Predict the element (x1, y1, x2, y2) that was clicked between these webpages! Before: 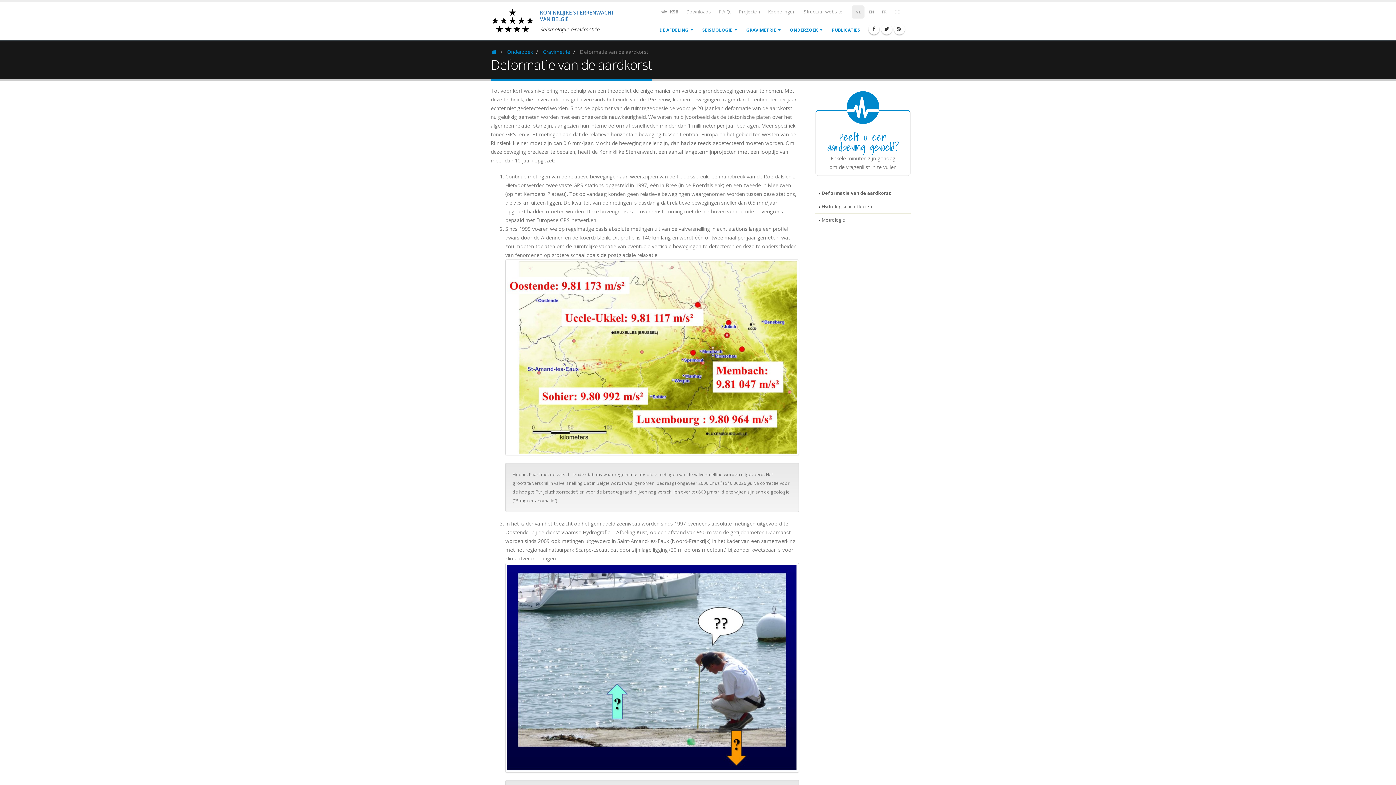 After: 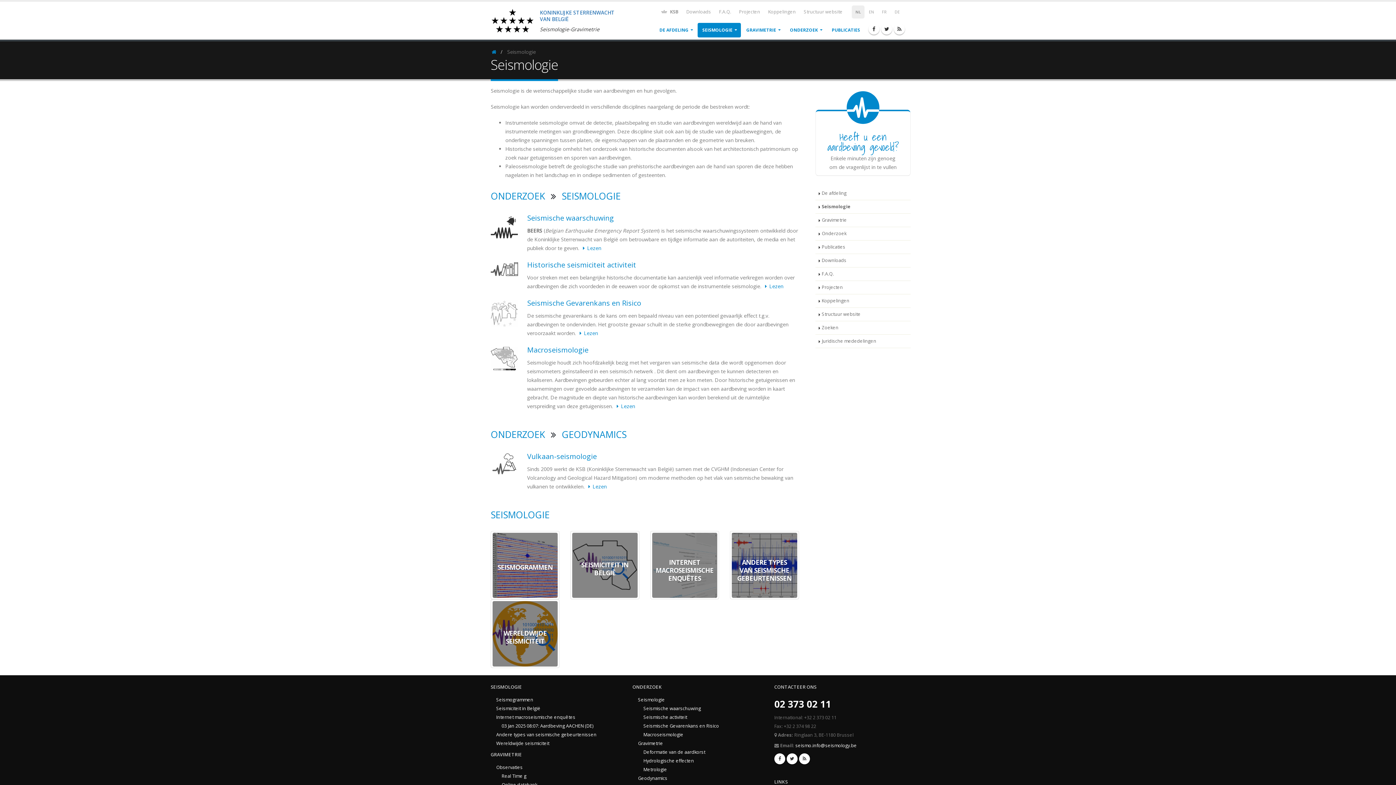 Action: bbox: (697, 22, 741, 37) label: SEISMOLOGIE